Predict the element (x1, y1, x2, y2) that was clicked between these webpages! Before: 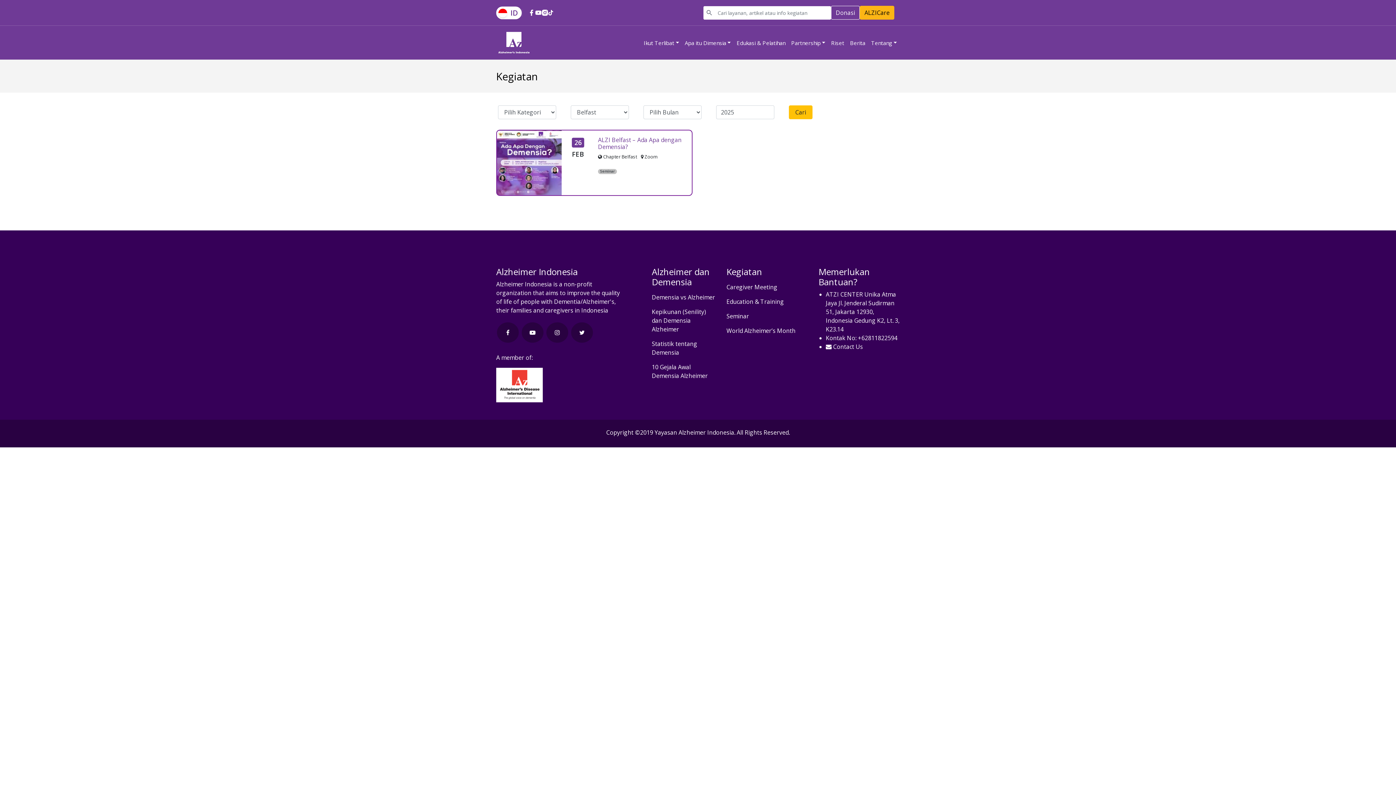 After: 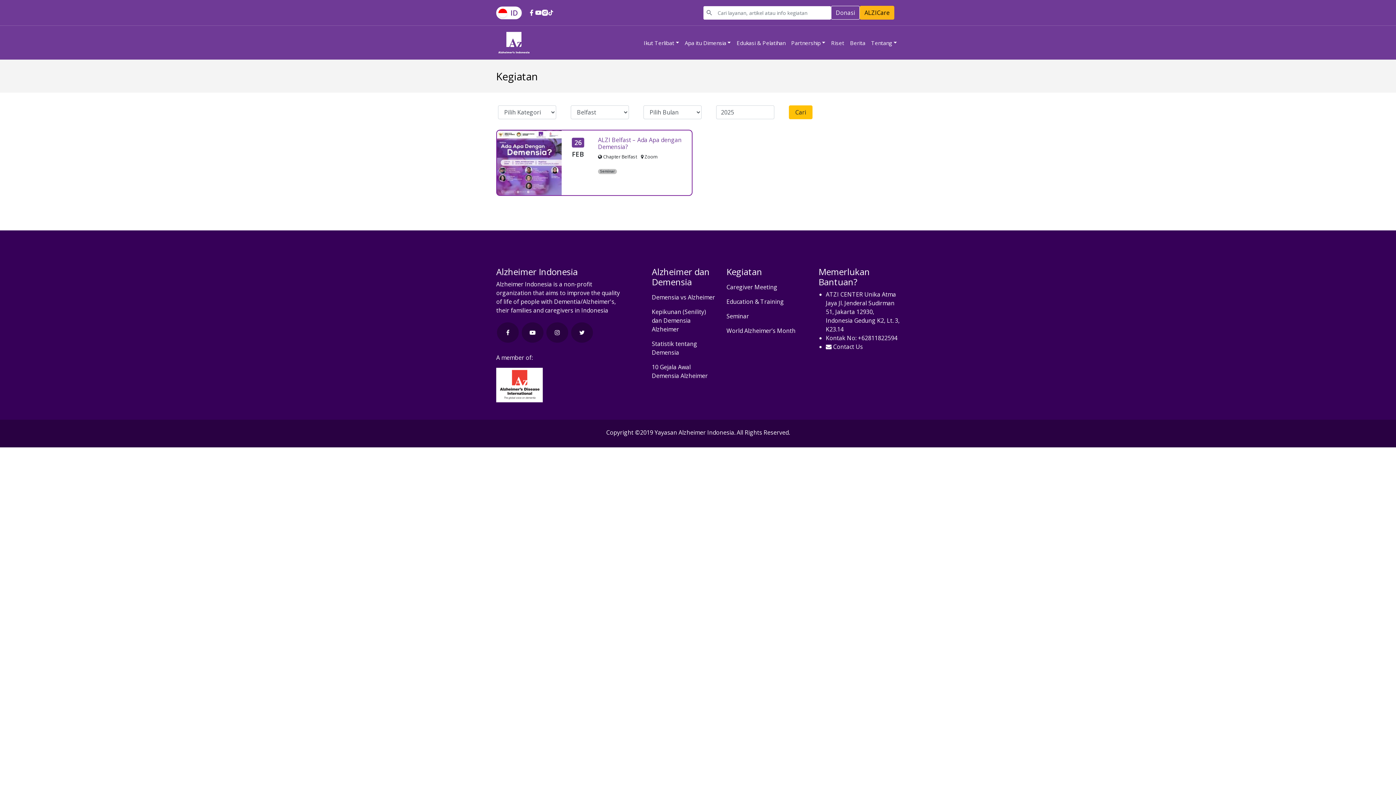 Action: bbox: (548, 9, 553, 15)